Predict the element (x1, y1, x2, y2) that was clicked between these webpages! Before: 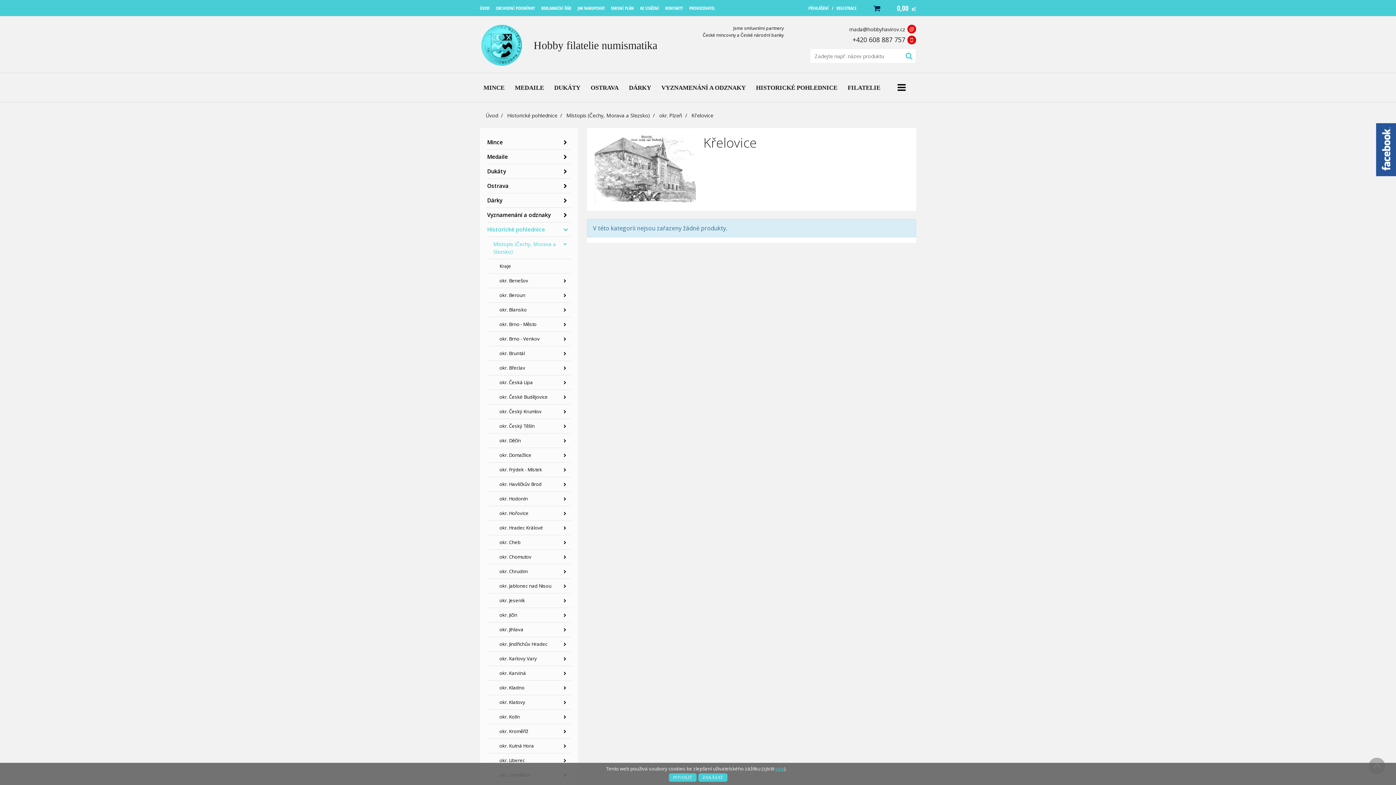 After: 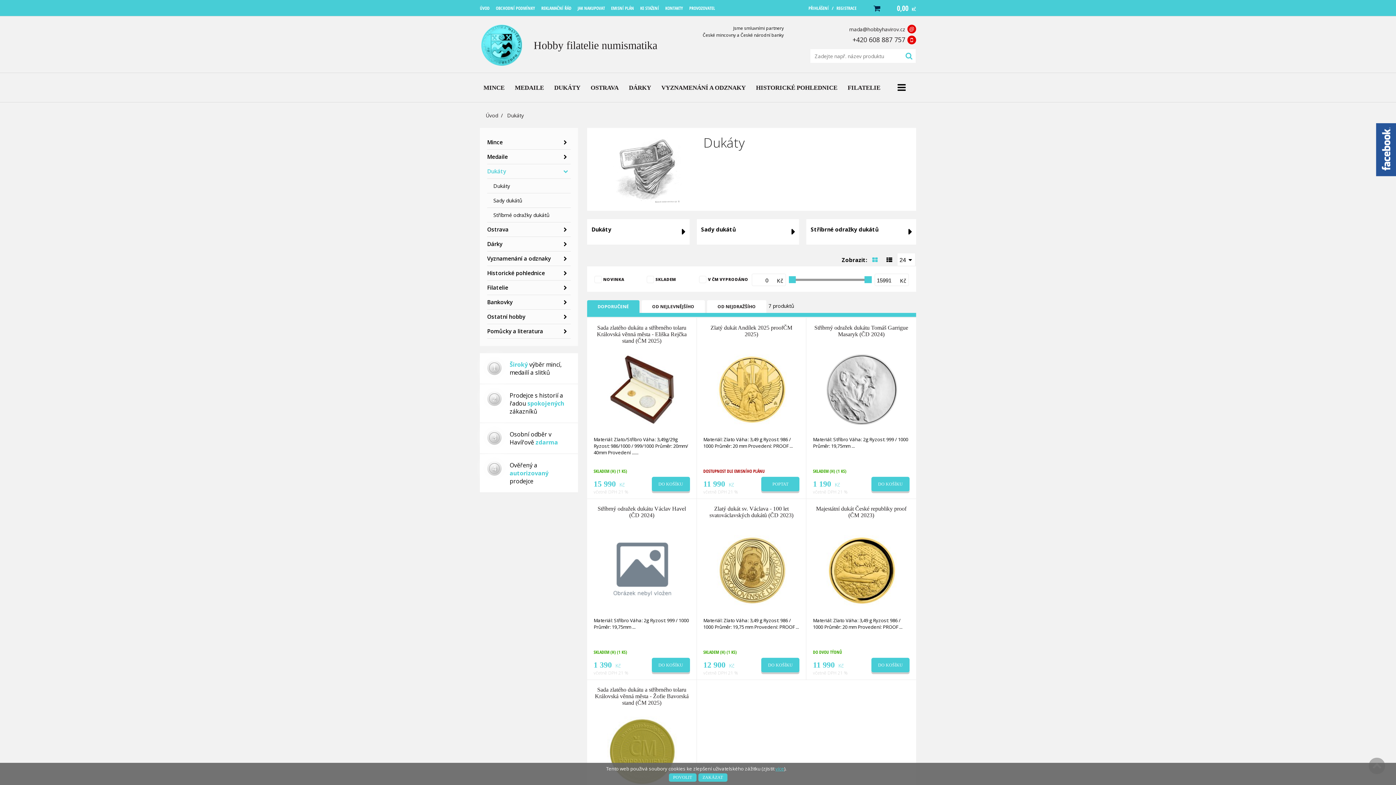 Action: bbox: (487, 164, 570, 178) label: Dukáty